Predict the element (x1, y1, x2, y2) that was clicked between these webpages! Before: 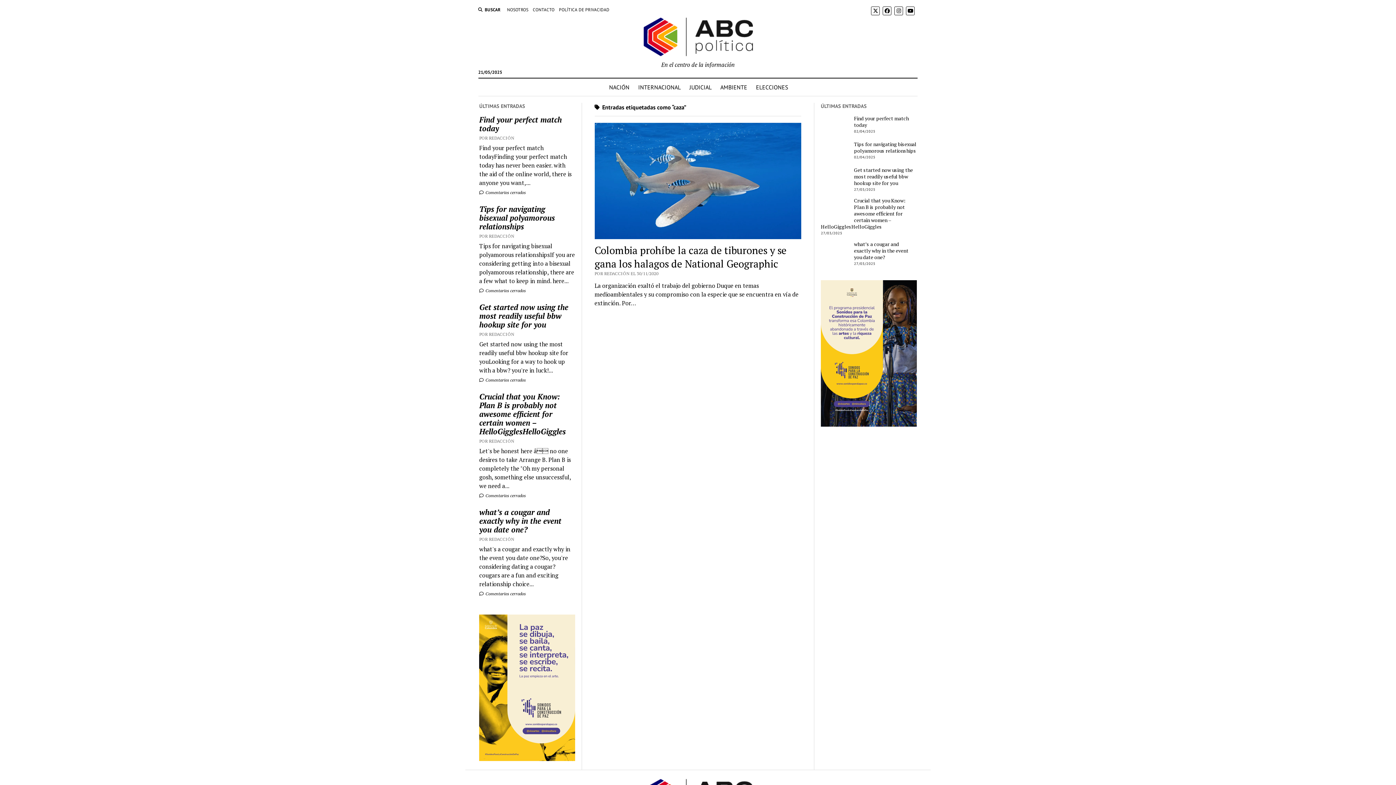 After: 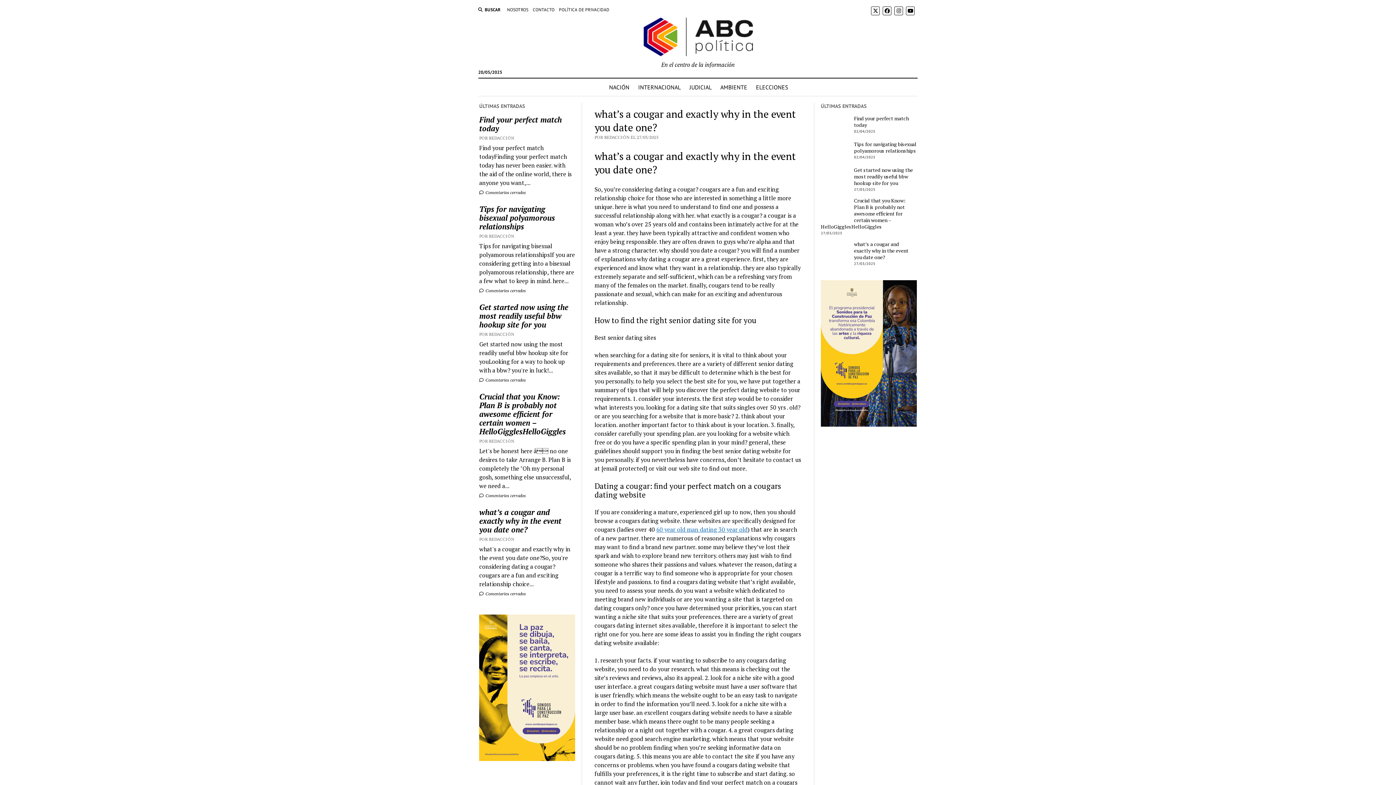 Action: label: what’s a cougar and exactly why in the event you date one? bbox: (479, 507, 575, 534)